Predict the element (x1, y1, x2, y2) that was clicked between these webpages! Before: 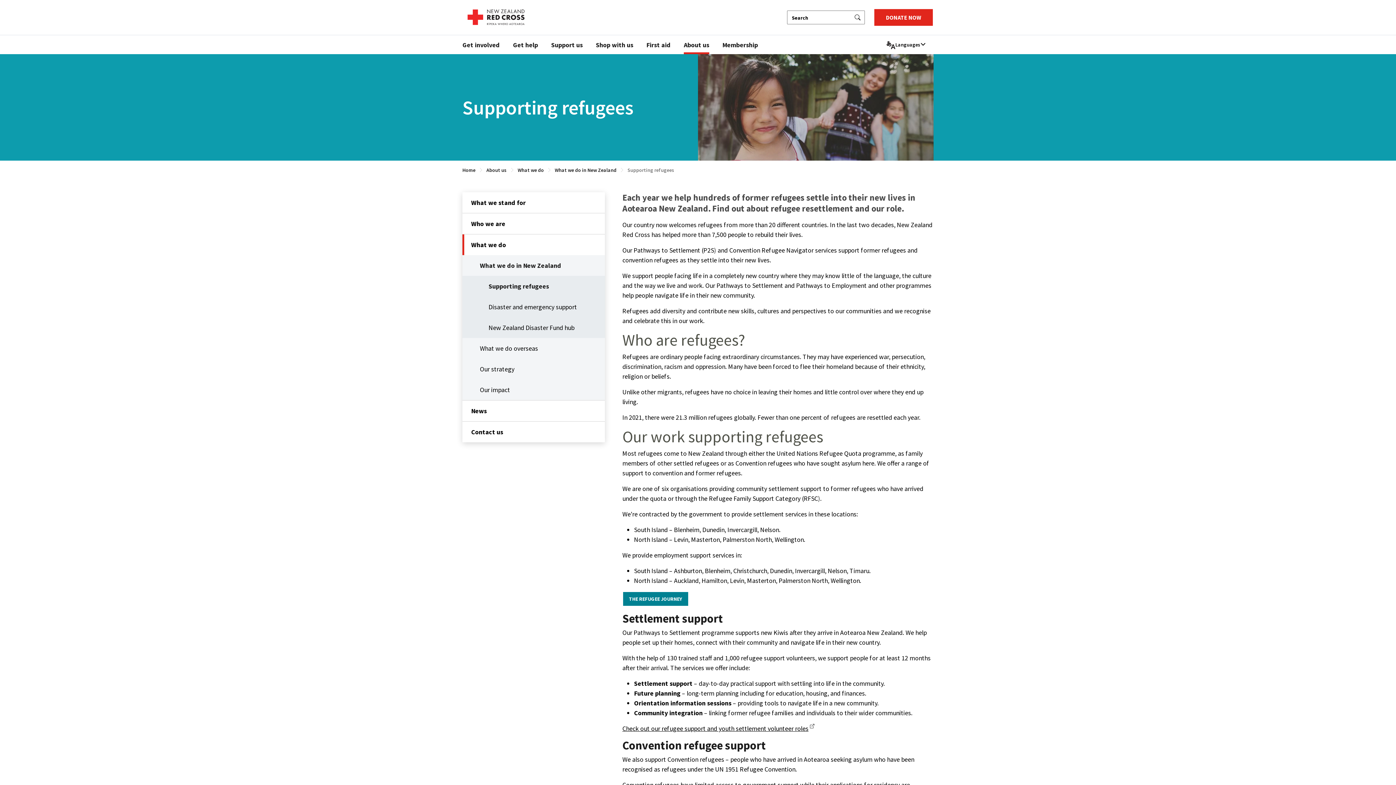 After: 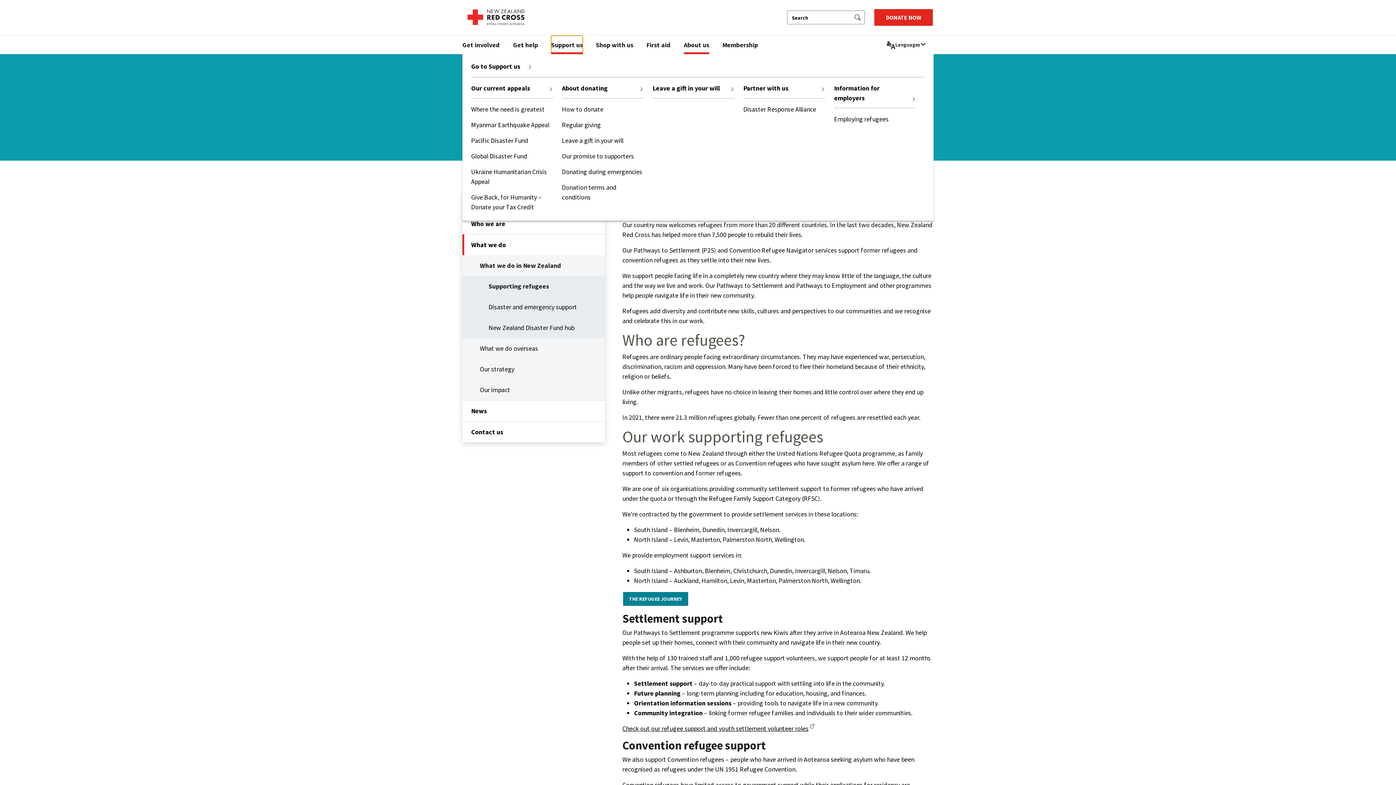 Action: bbox: (551, 35, 582, 54) label: Support us